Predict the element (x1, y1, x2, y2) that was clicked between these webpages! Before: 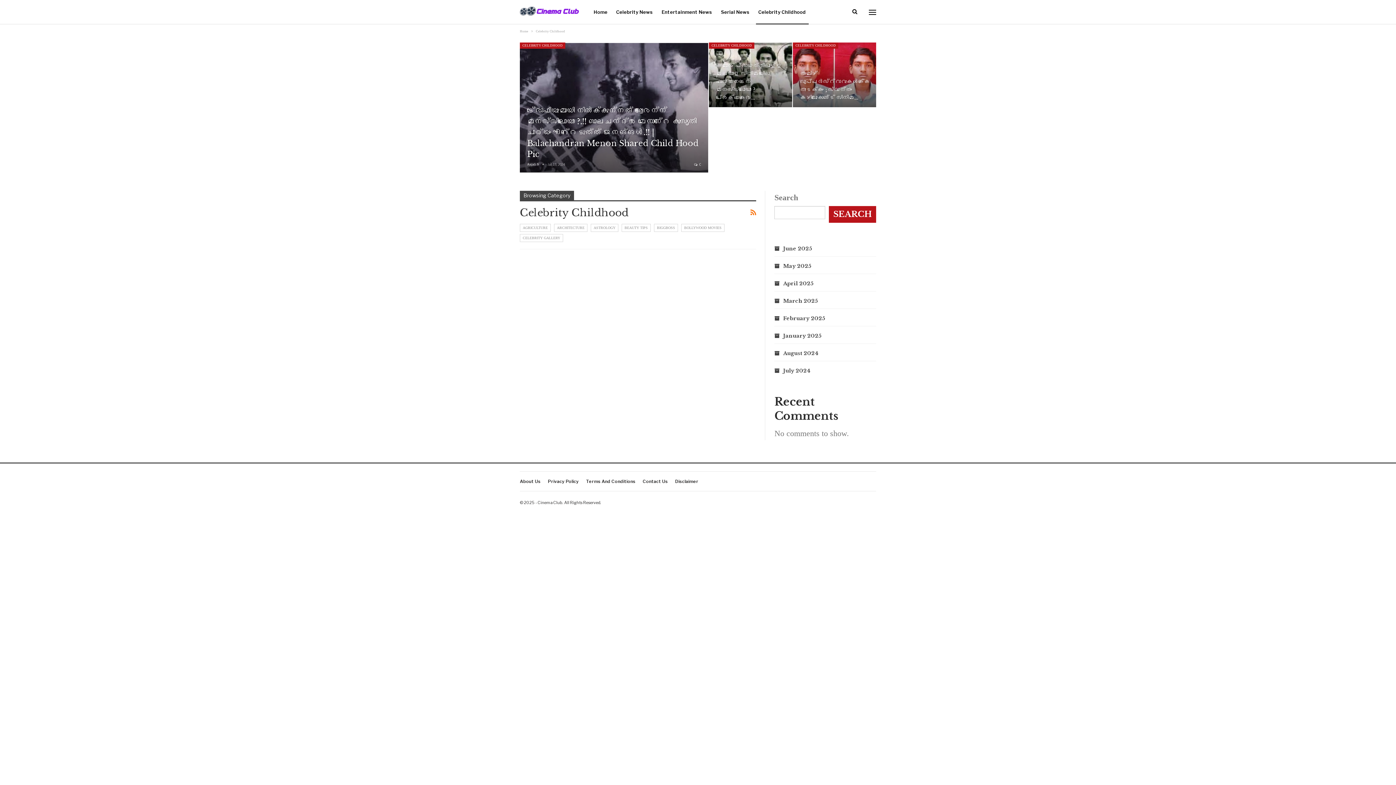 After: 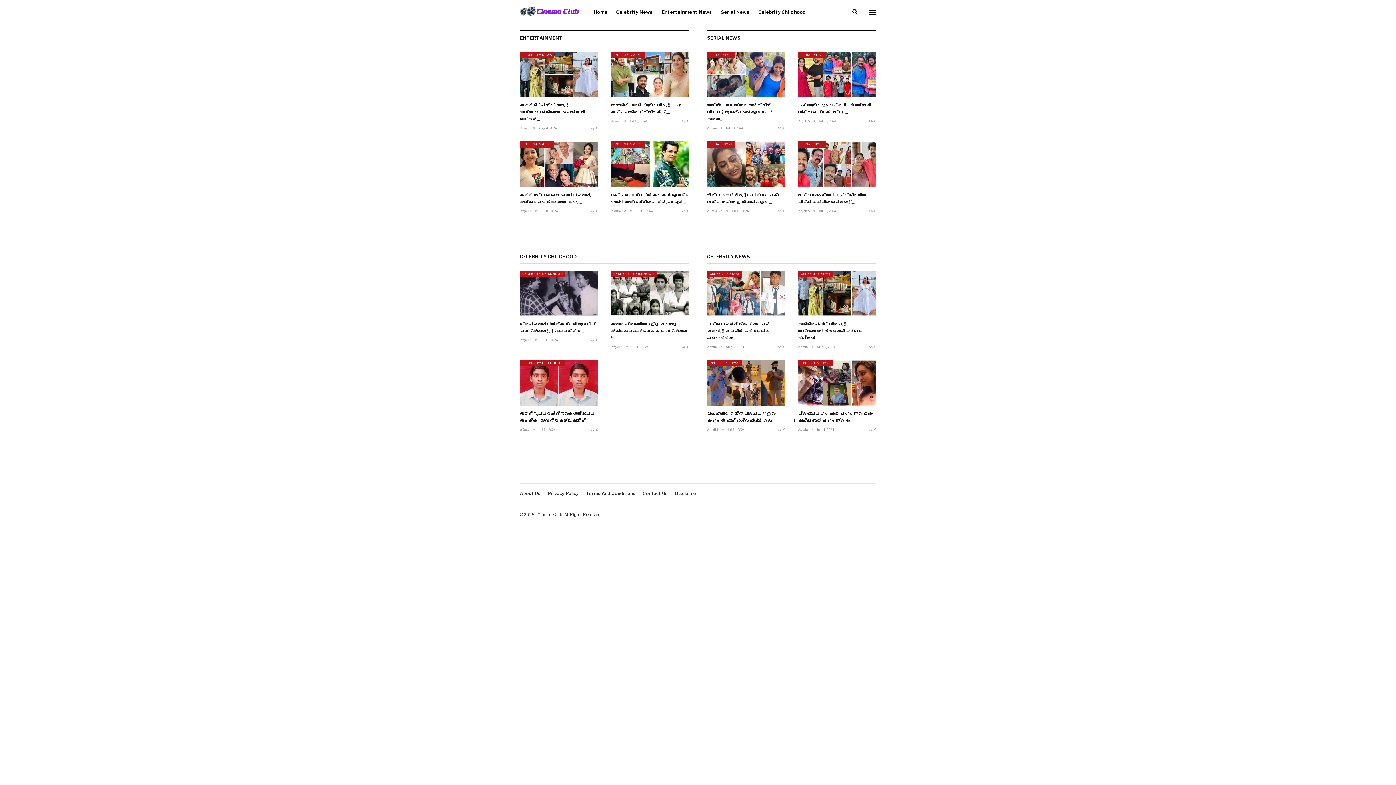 Action: bbox: (774, 280, 813, 286) label: April 2025